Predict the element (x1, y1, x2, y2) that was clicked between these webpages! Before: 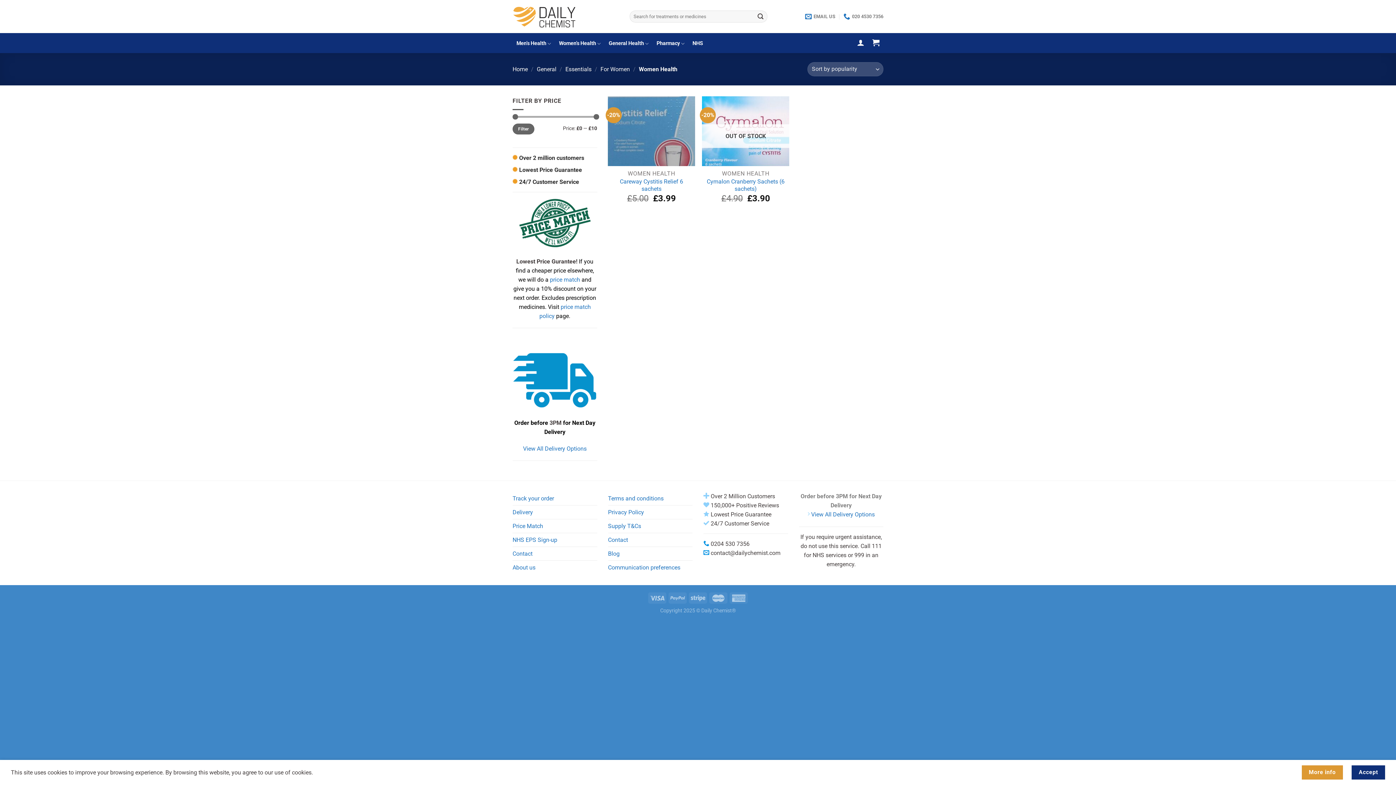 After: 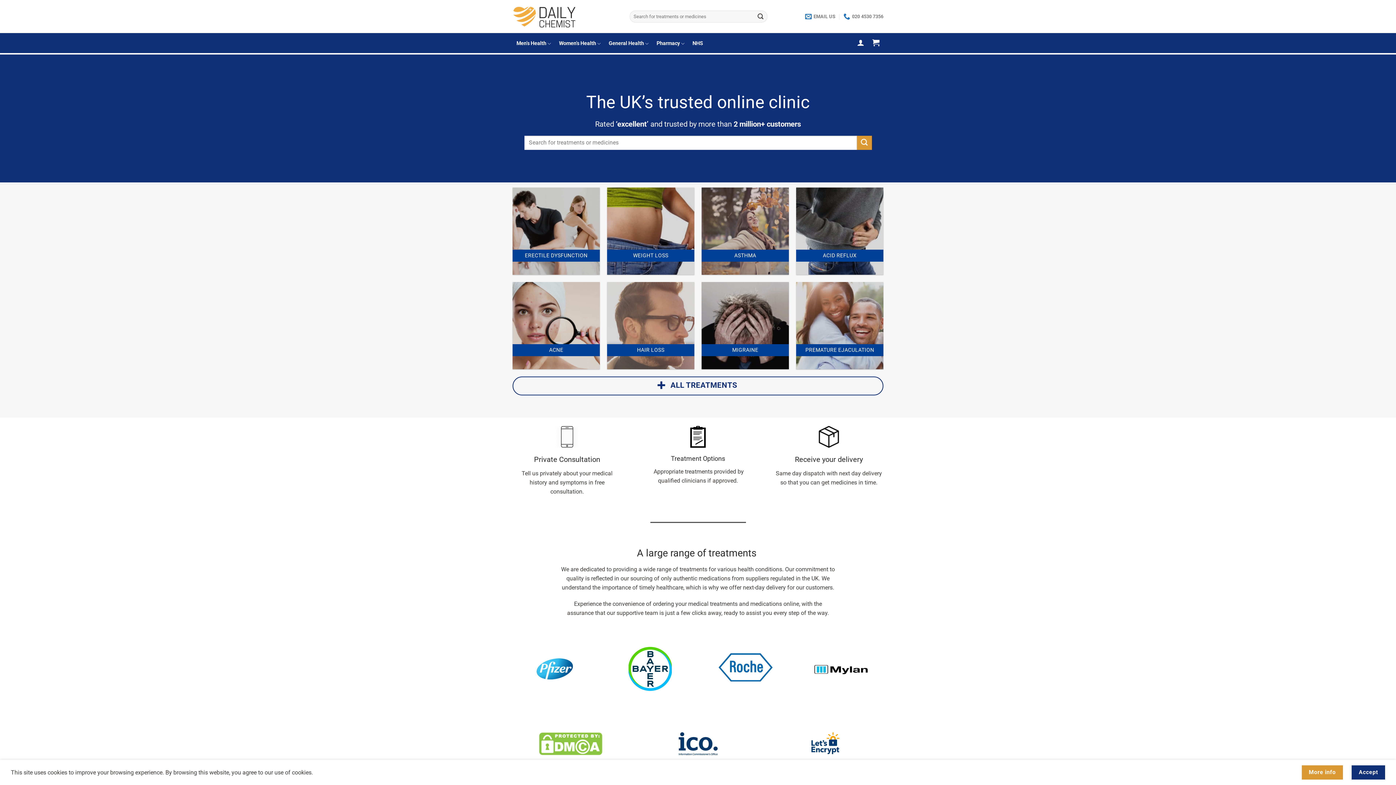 Action: bbox: (512, 0, 618, 33)